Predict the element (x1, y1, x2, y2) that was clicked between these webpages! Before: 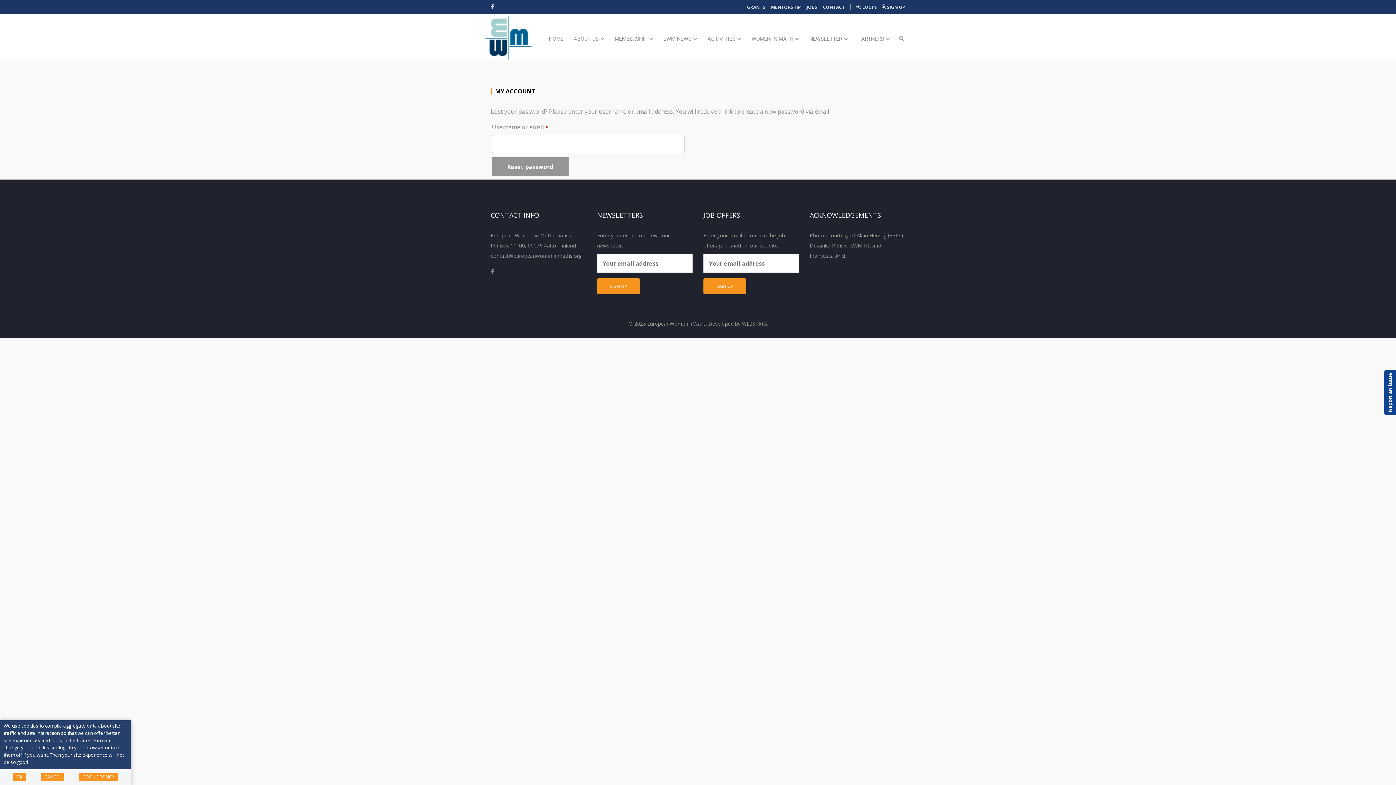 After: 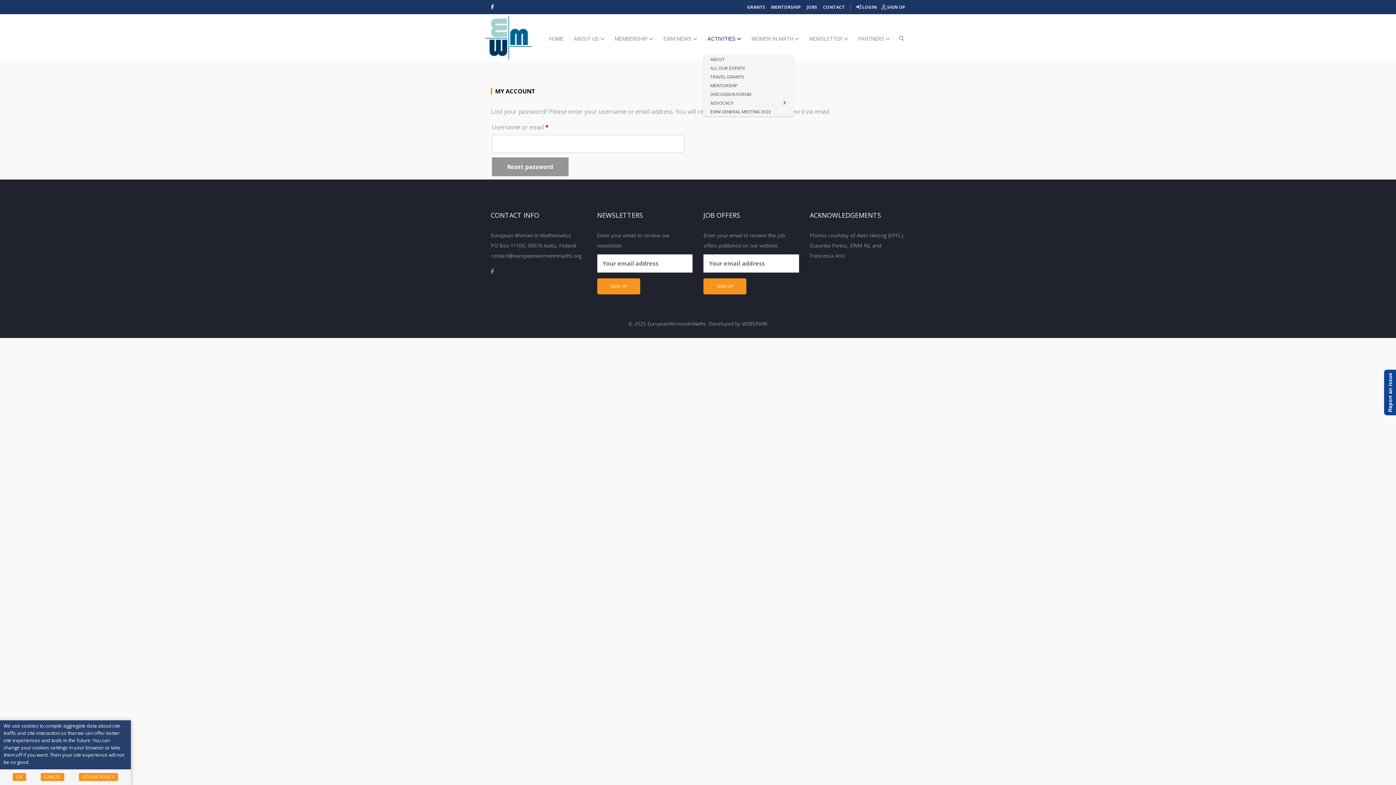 Action: label: ACTIVITIES  bbox: (703, 14, 745, 55)